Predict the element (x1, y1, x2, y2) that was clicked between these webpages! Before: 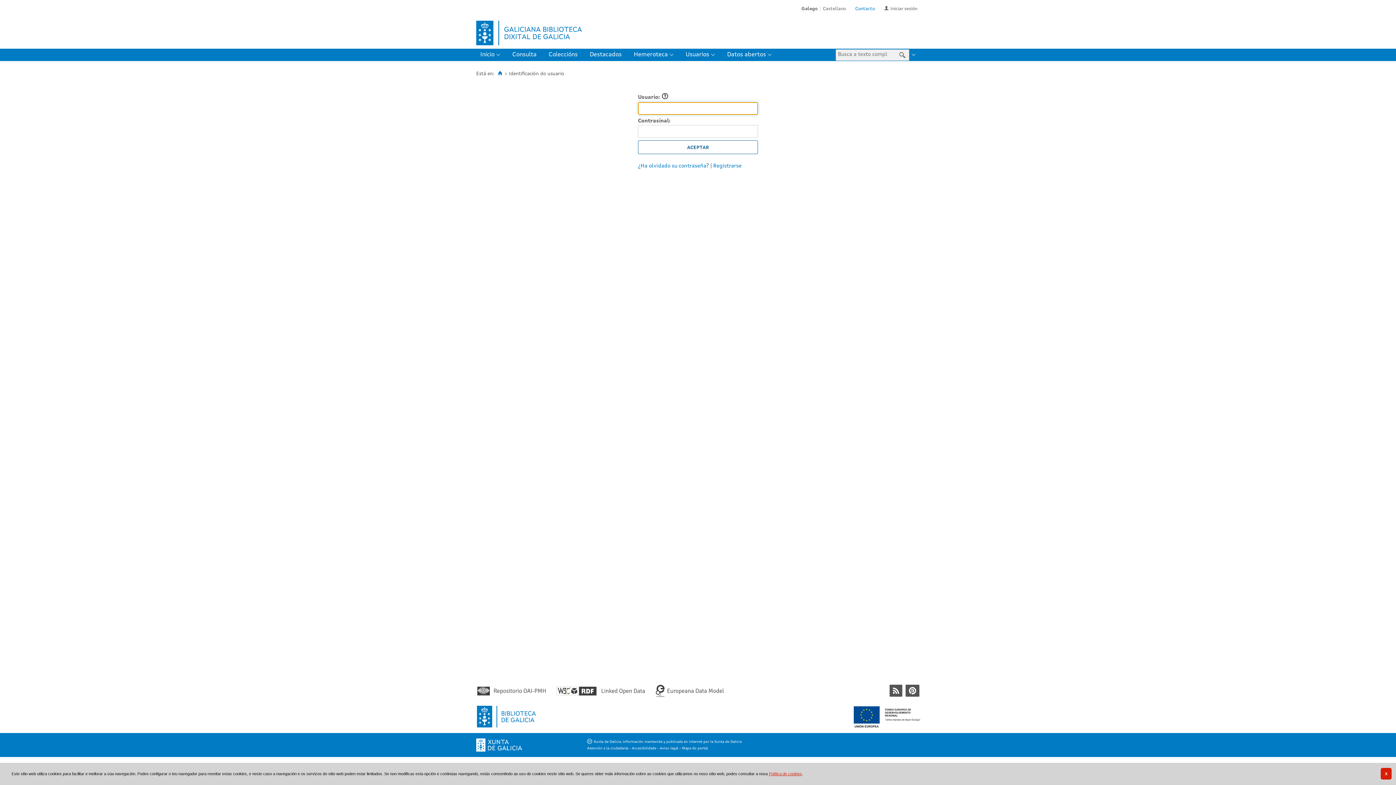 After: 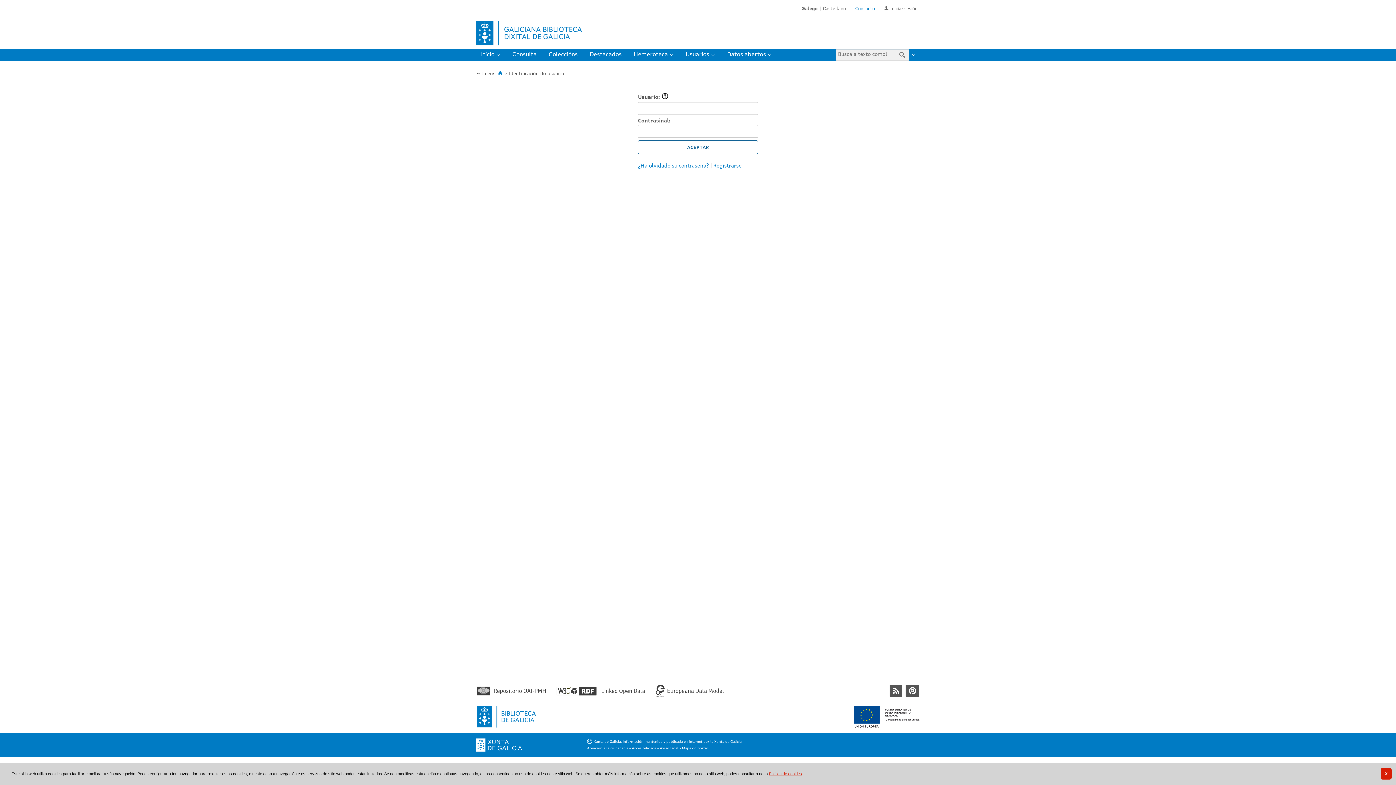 Action: bbox: (656, 693, 724, 699)